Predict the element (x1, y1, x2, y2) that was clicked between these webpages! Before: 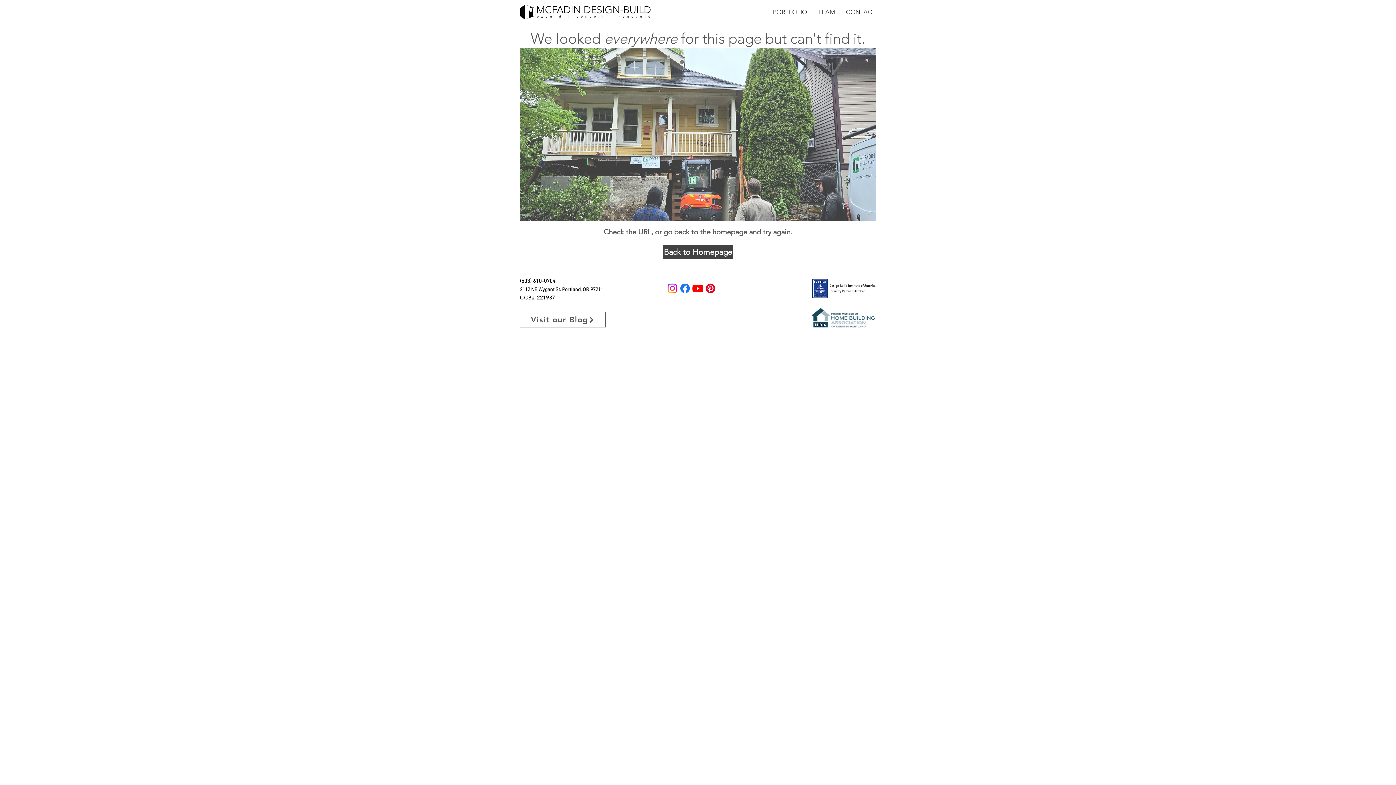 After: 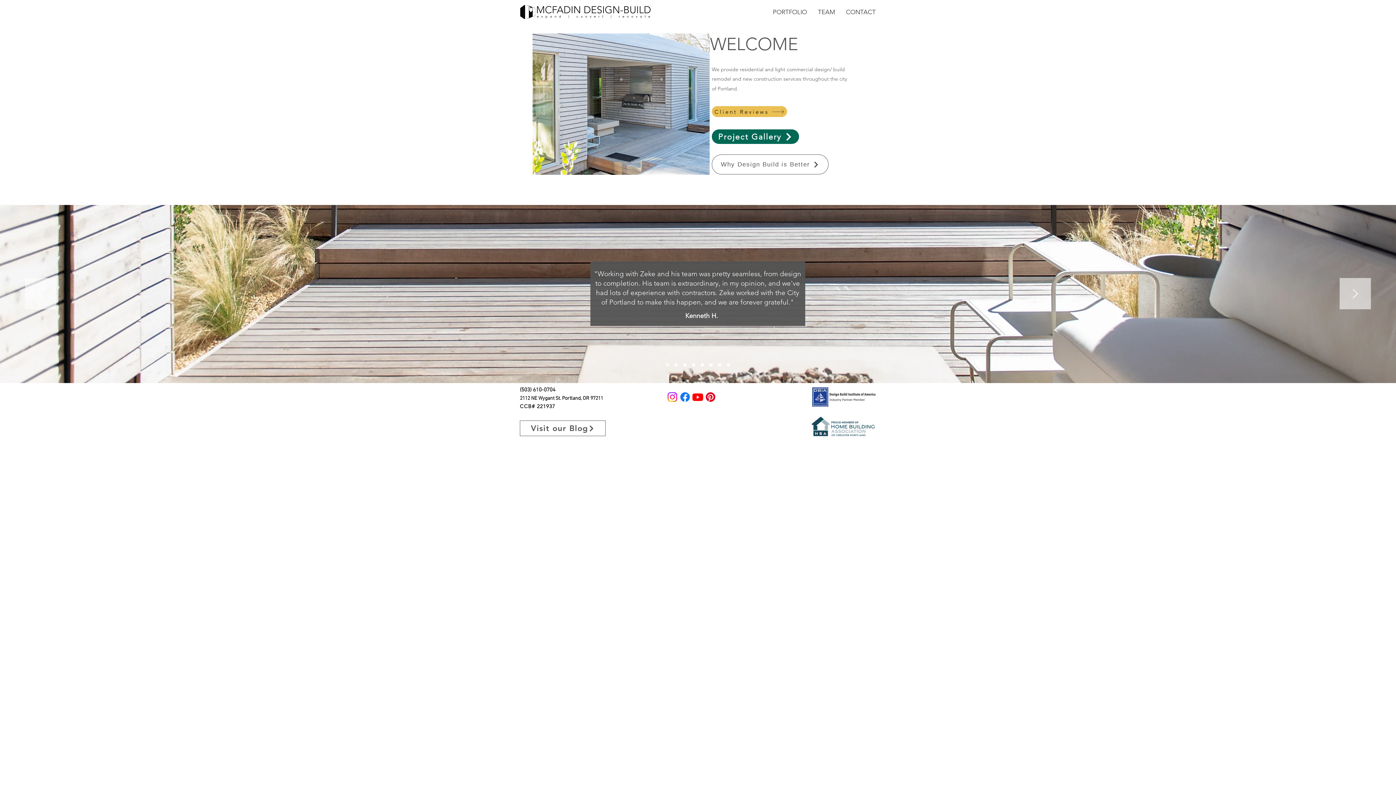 Action: bbox: (663, 245, 733, 259) label: Back to Homepage